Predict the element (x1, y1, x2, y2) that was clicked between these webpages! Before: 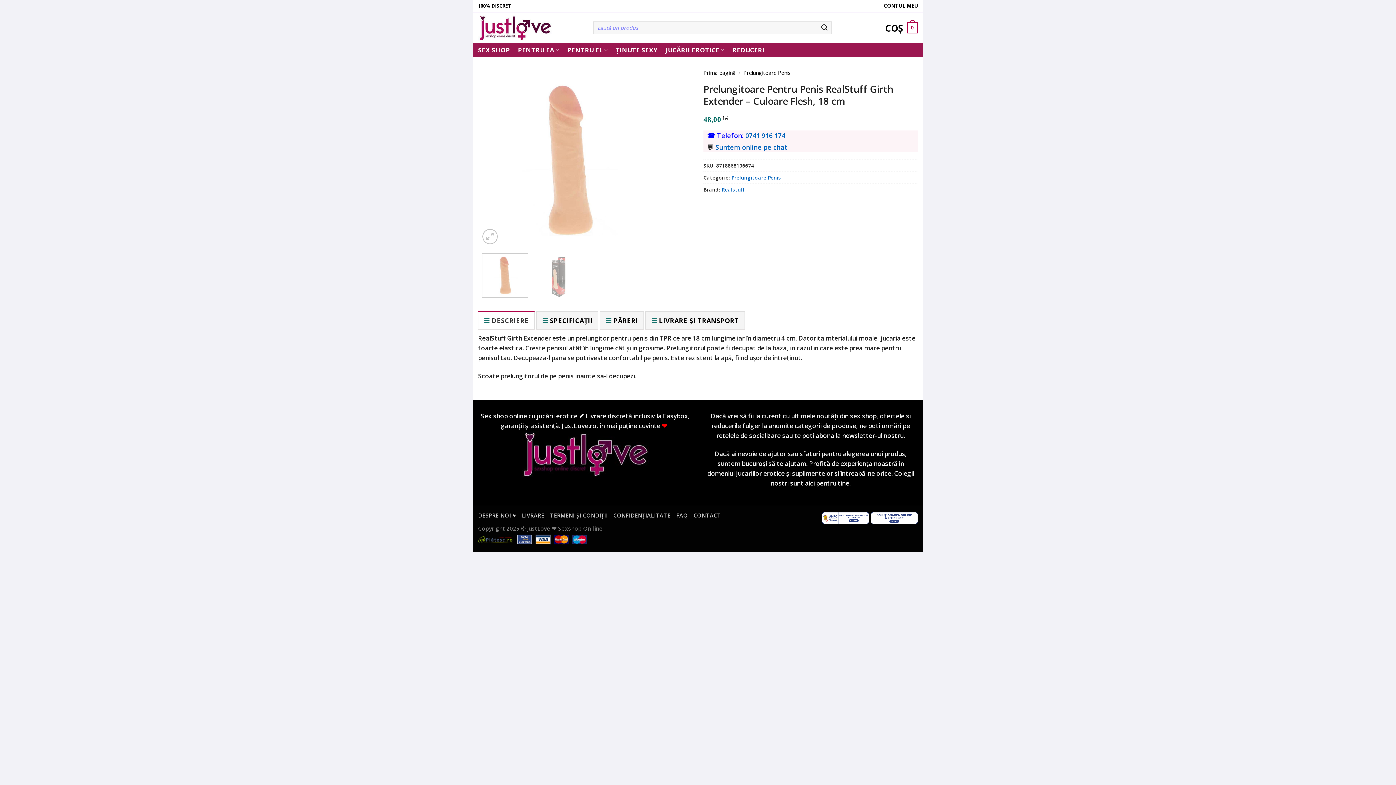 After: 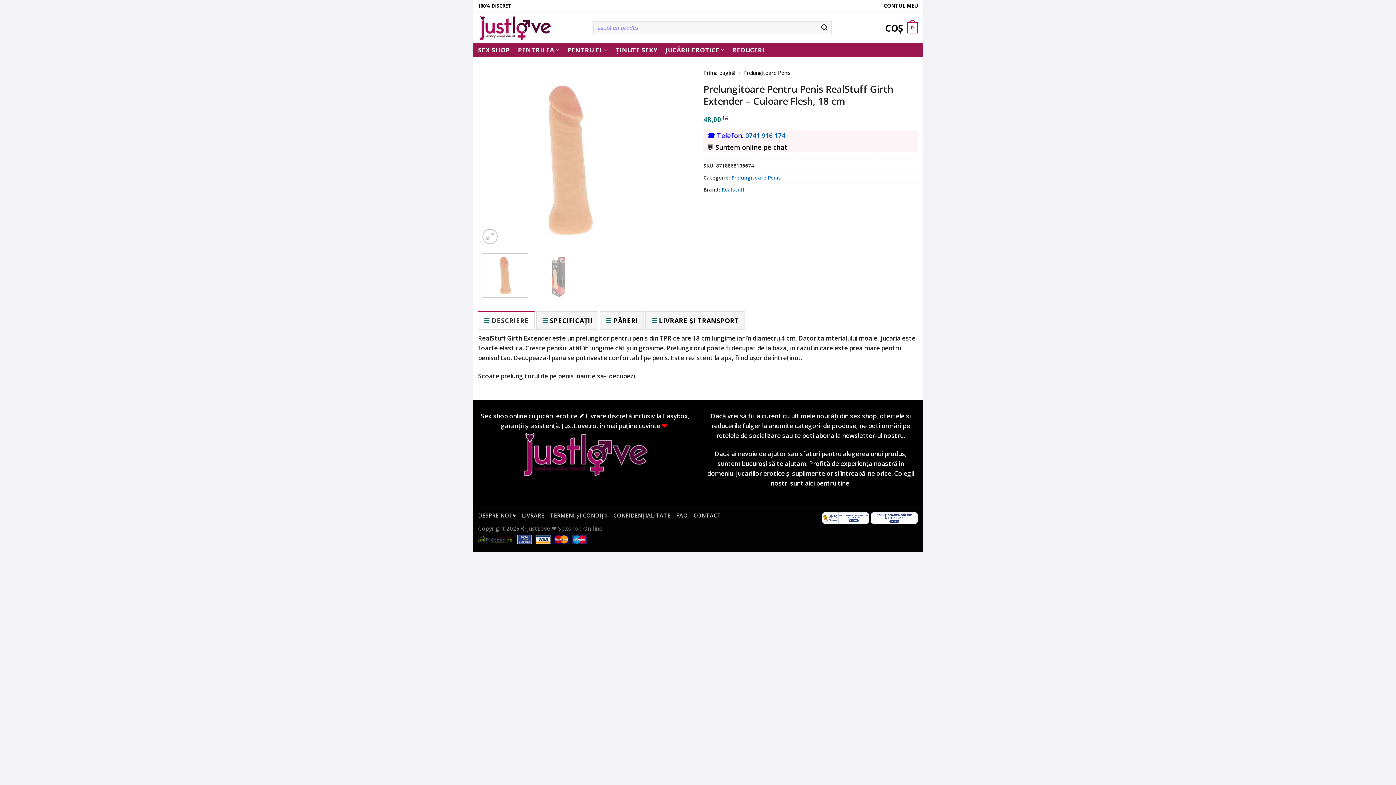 Action: label: Suntem online pe chat bbox: (715, 143, 787, 151)